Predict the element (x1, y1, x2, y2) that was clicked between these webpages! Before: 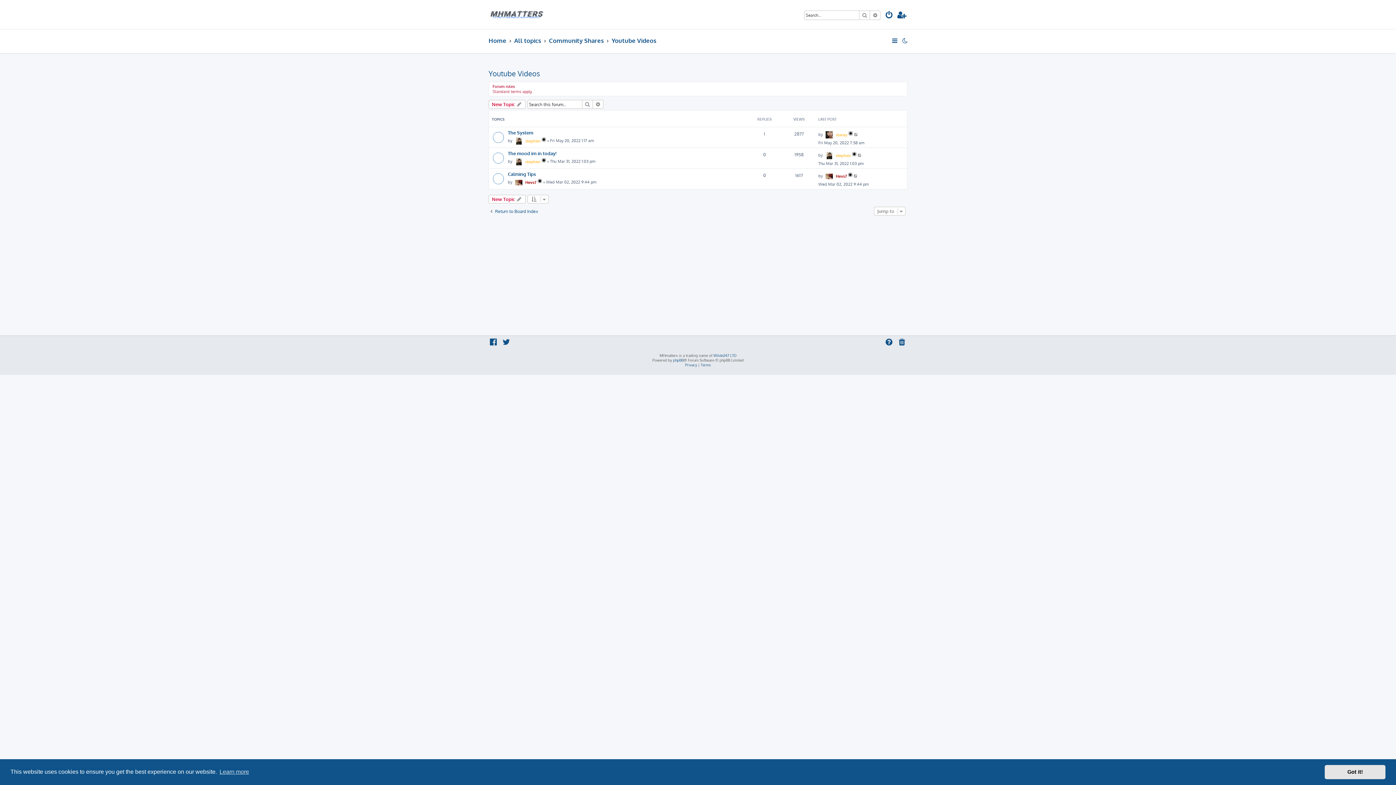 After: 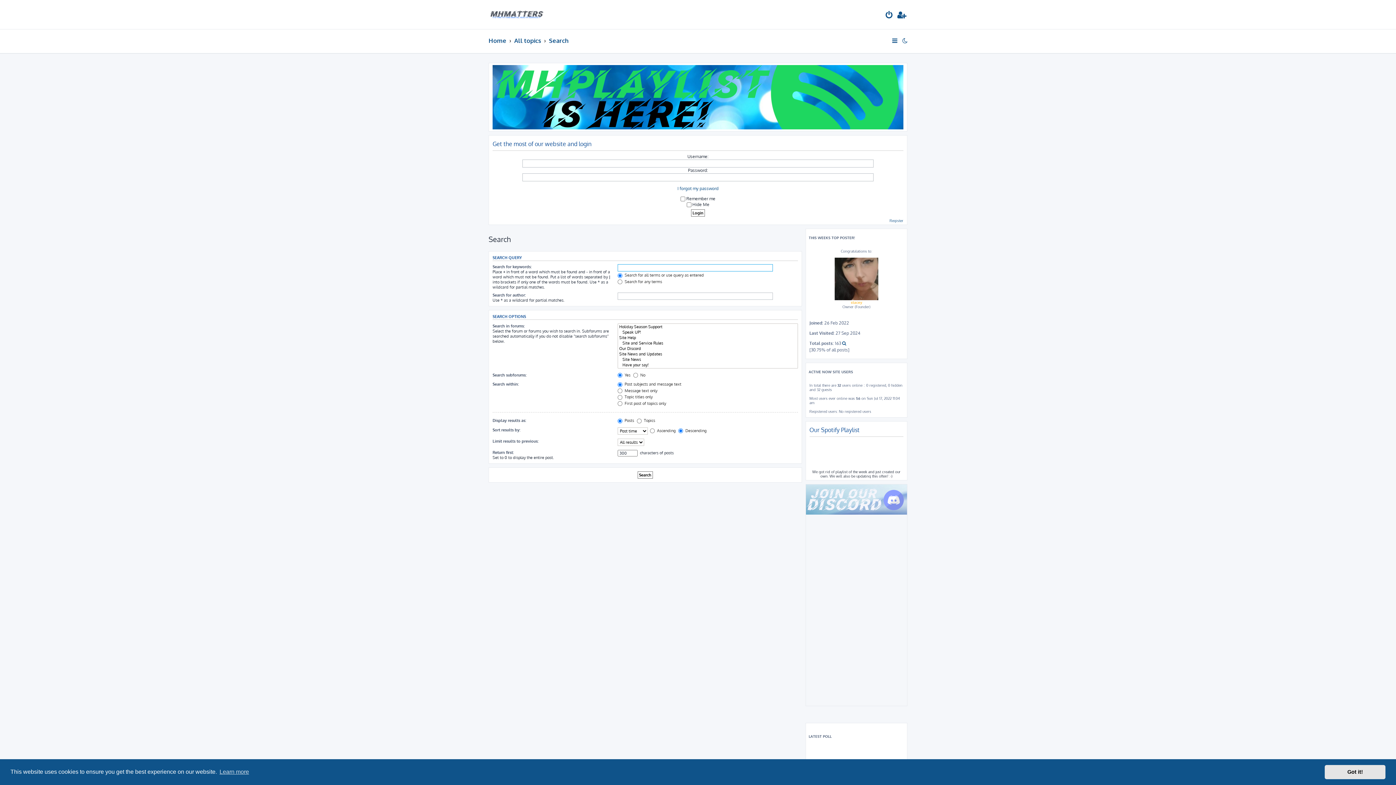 Action: label: Search bbox: (859, 10, 870, 19)